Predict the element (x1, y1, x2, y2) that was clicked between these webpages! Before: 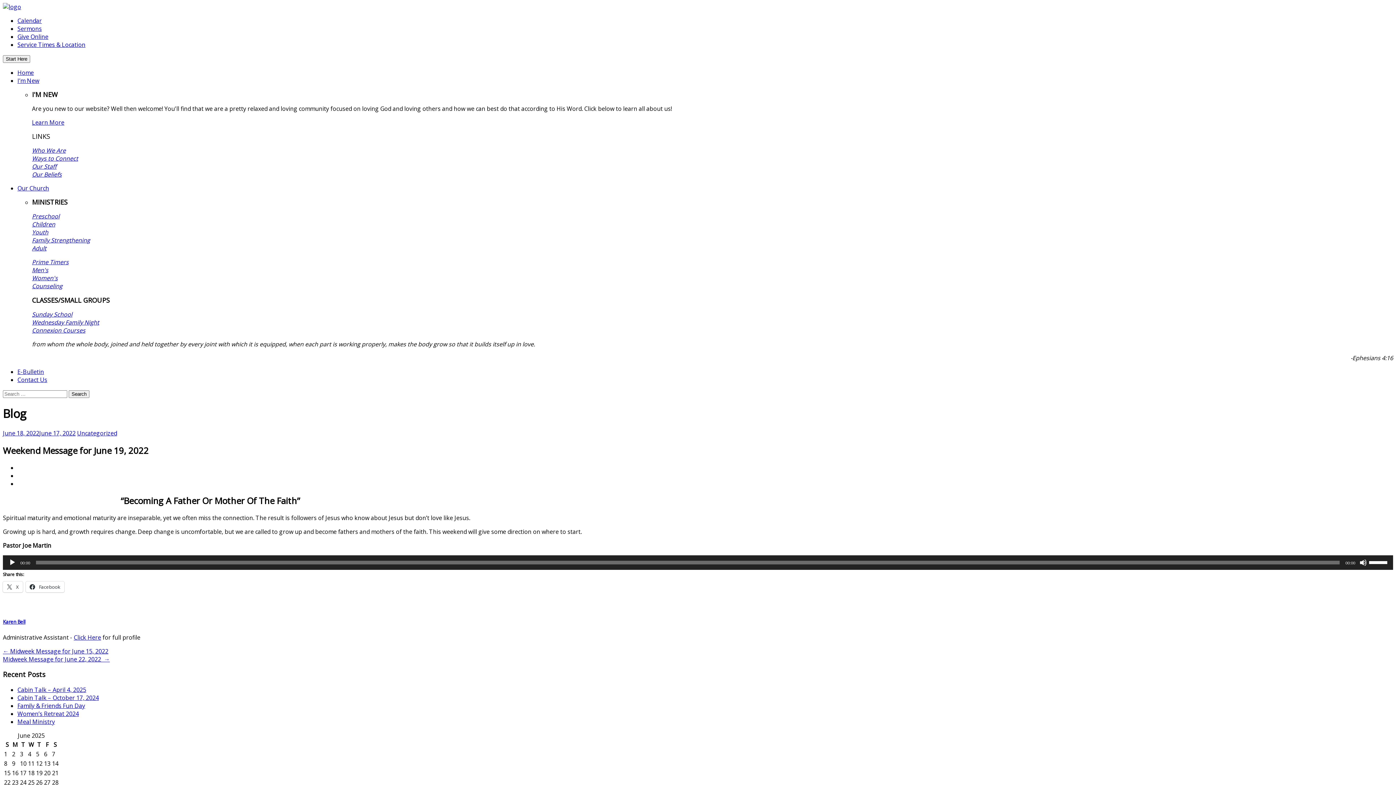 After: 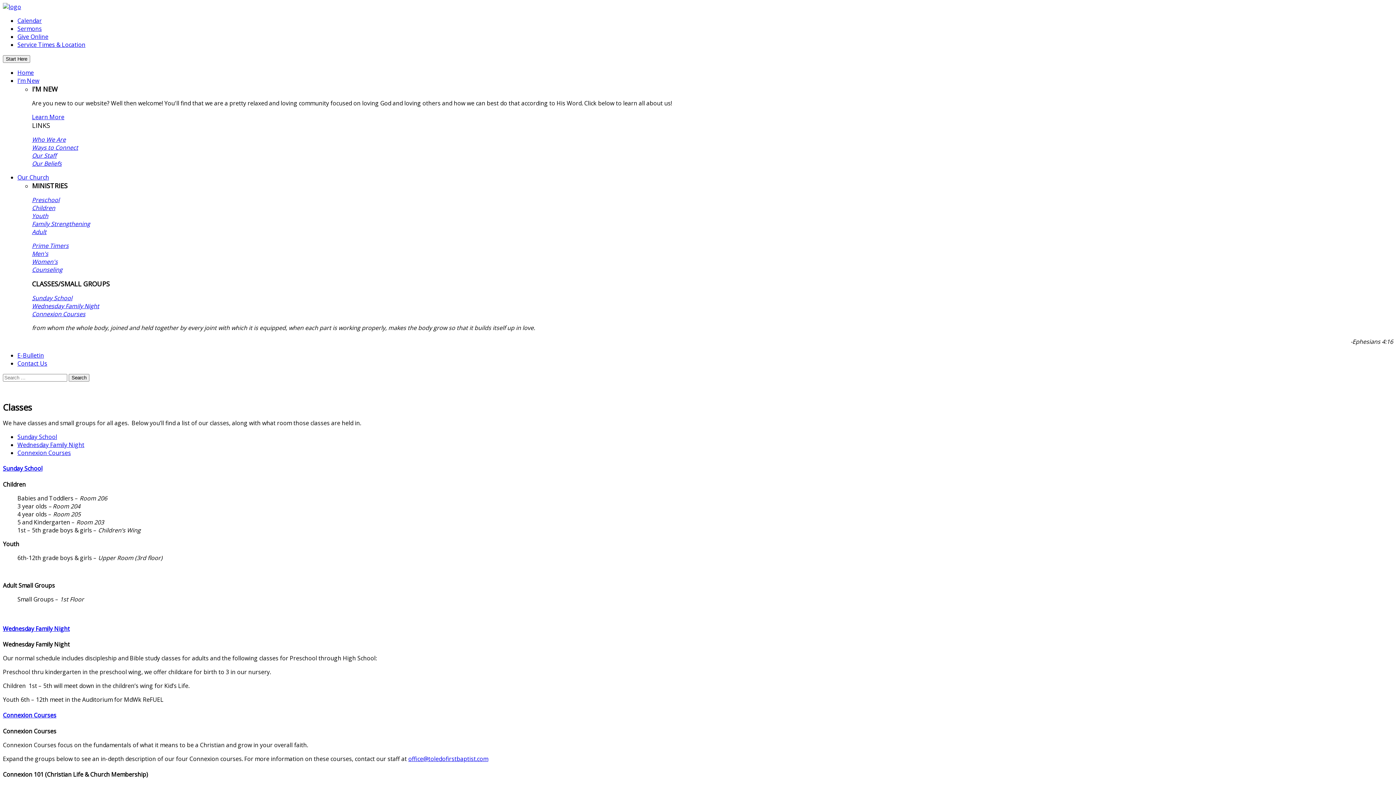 Action: label: Sunday School
 bbox: (32, 310, 72, 318)